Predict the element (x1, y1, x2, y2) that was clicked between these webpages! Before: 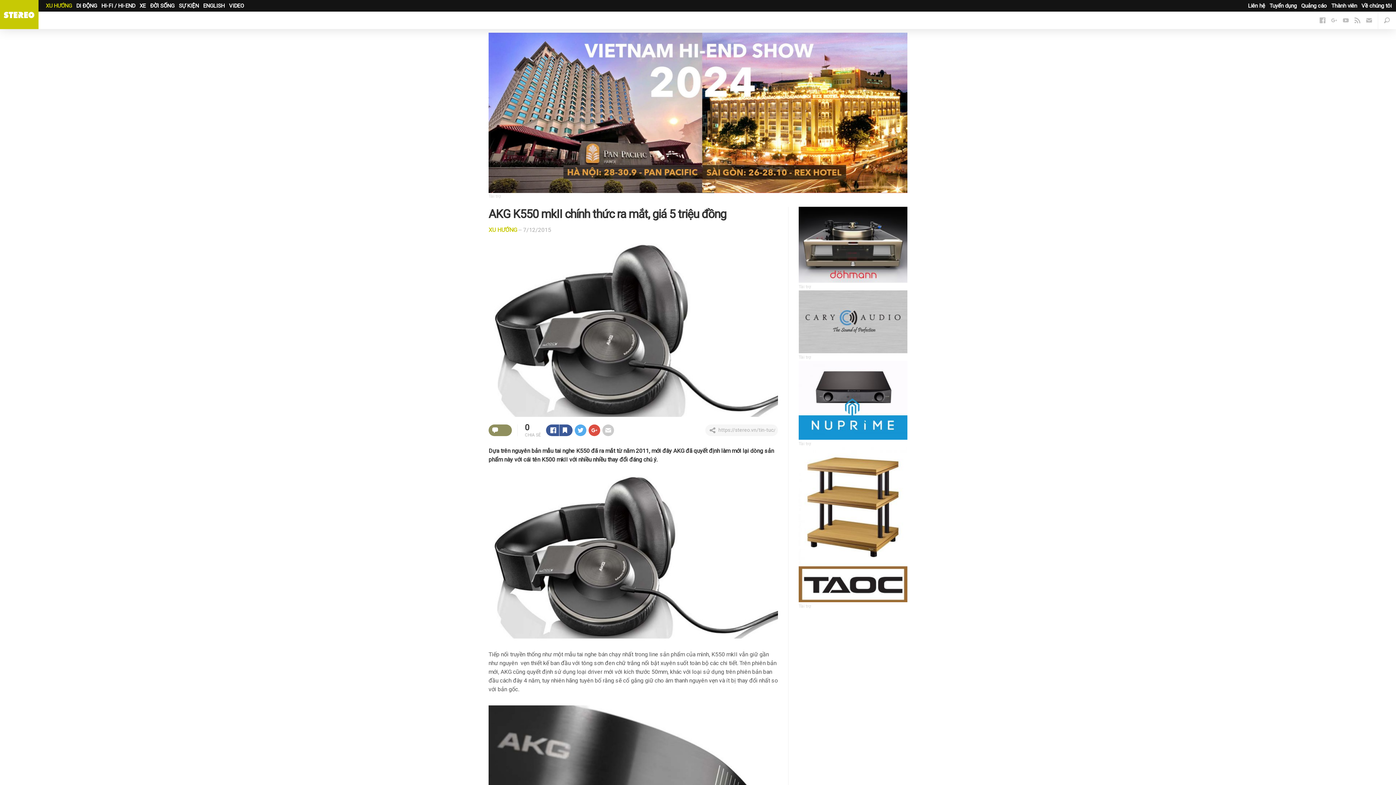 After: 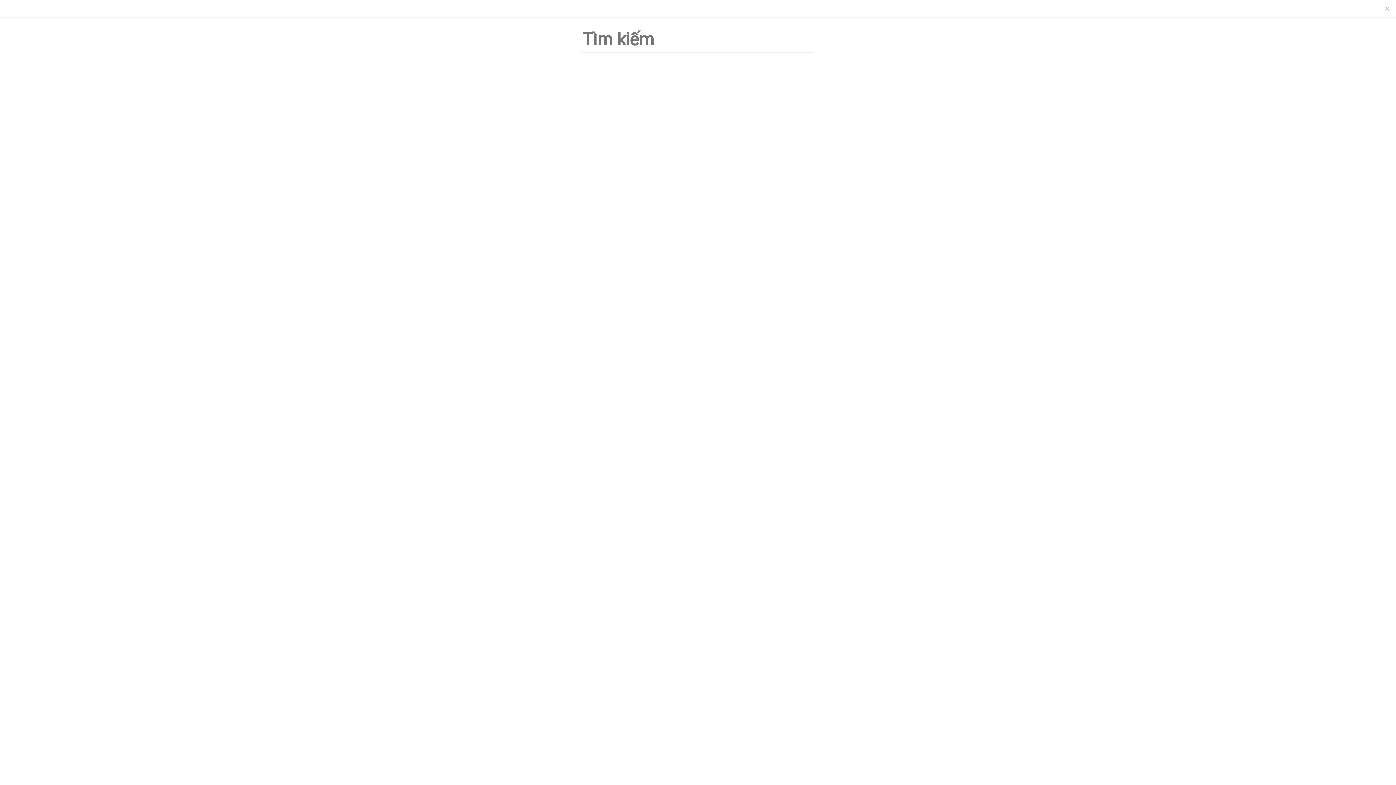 Action: bbox: (1378, 11, 1396, 29)